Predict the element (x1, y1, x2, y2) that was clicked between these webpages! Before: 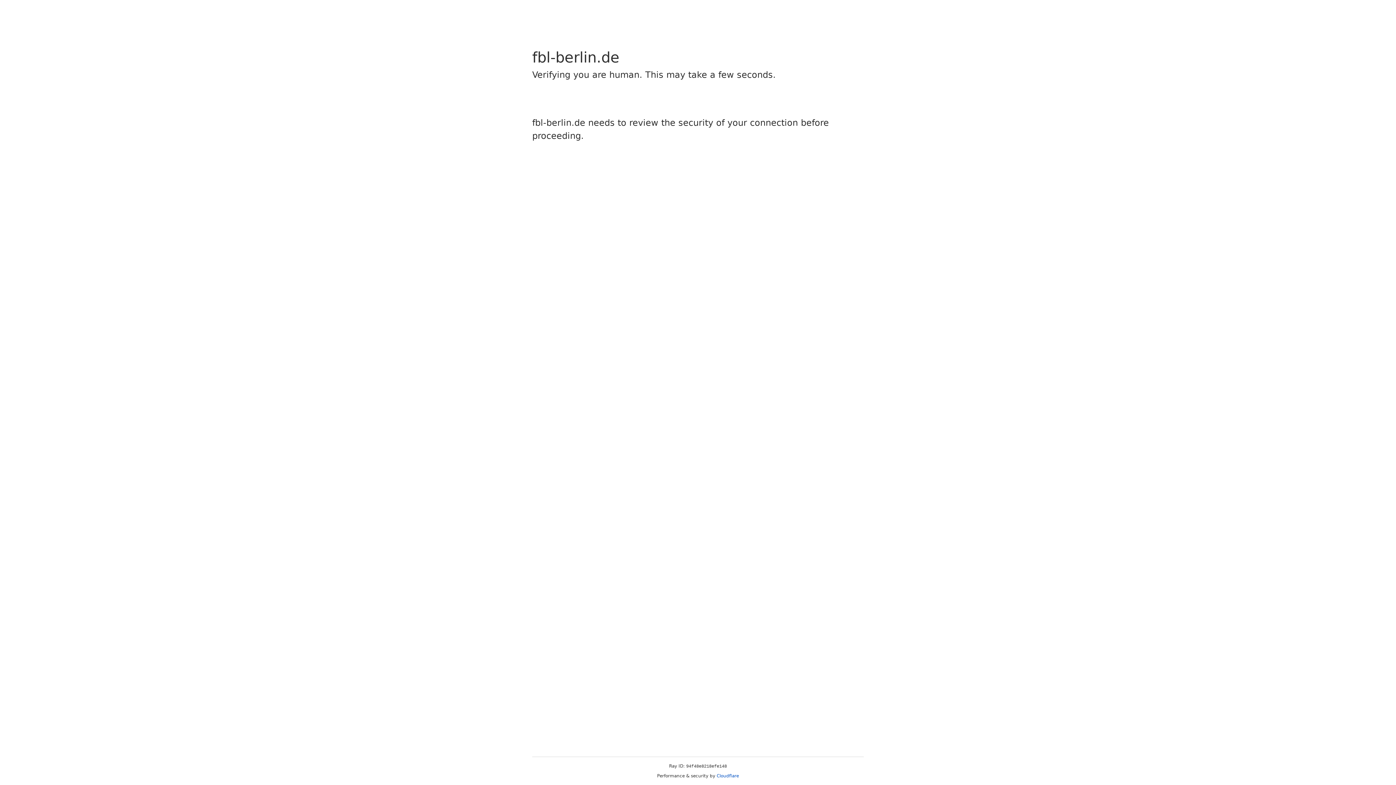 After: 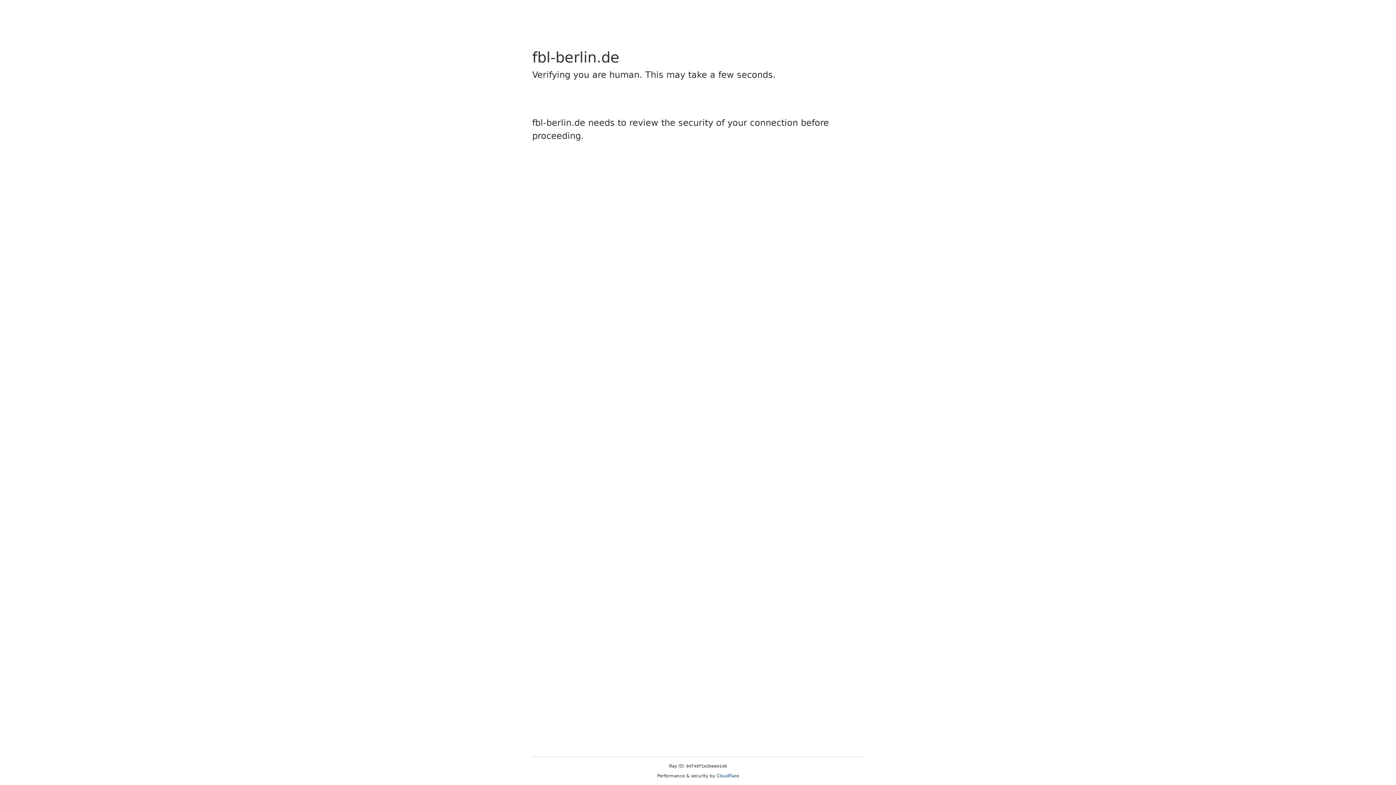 Action: bbox: (716, 773, 739, 778) label: Cloudflare